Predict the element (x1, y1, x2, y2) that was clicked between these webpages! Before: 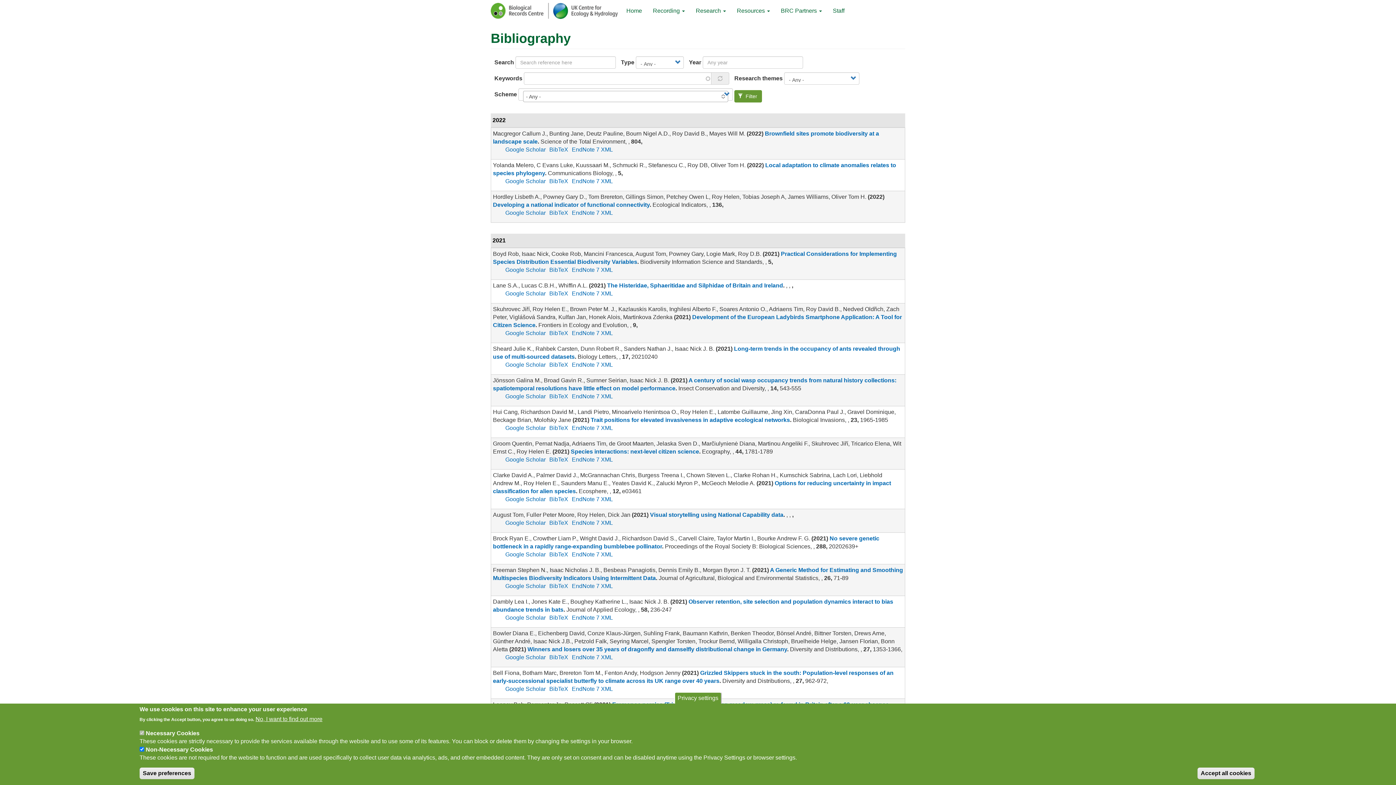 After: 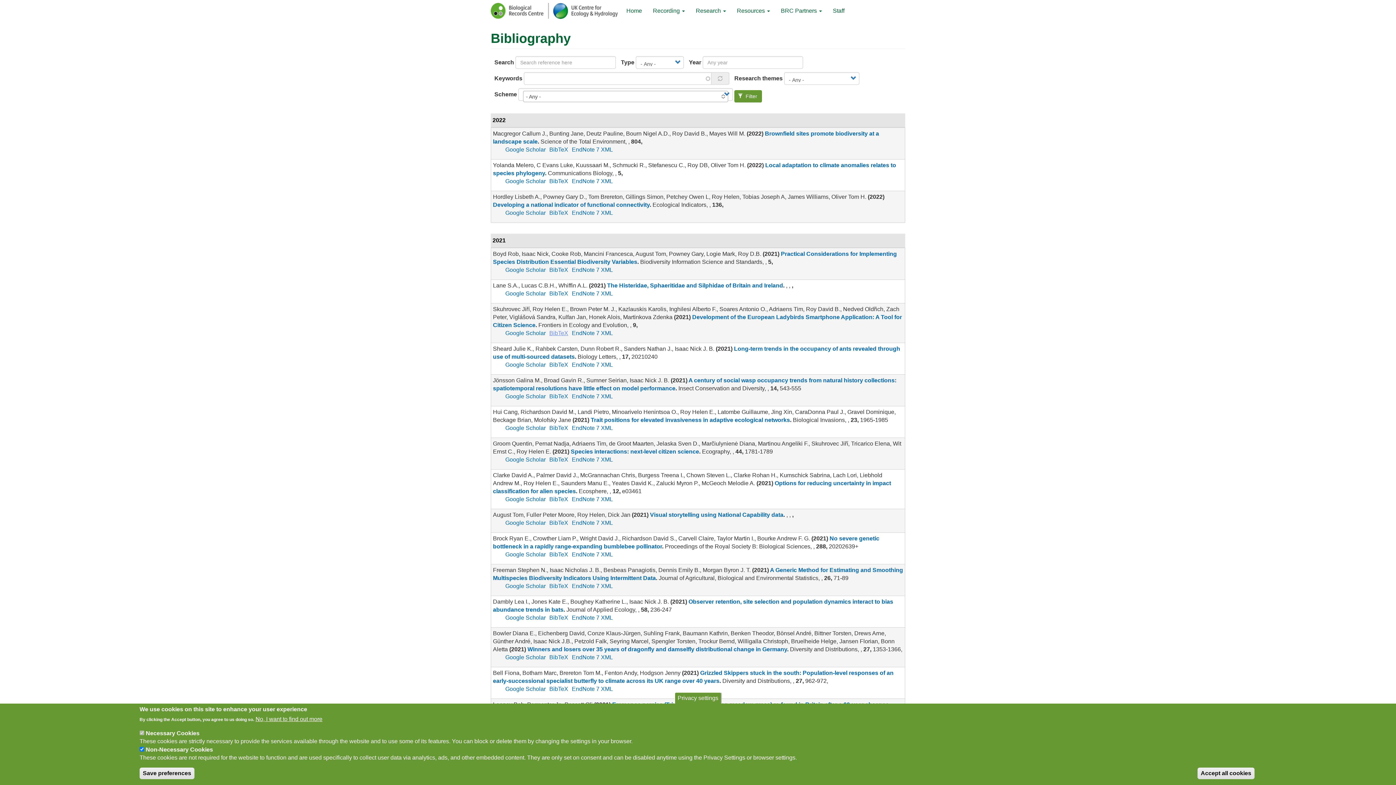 Action: label: BibTeX bbox: (549, 330, 568, 336)